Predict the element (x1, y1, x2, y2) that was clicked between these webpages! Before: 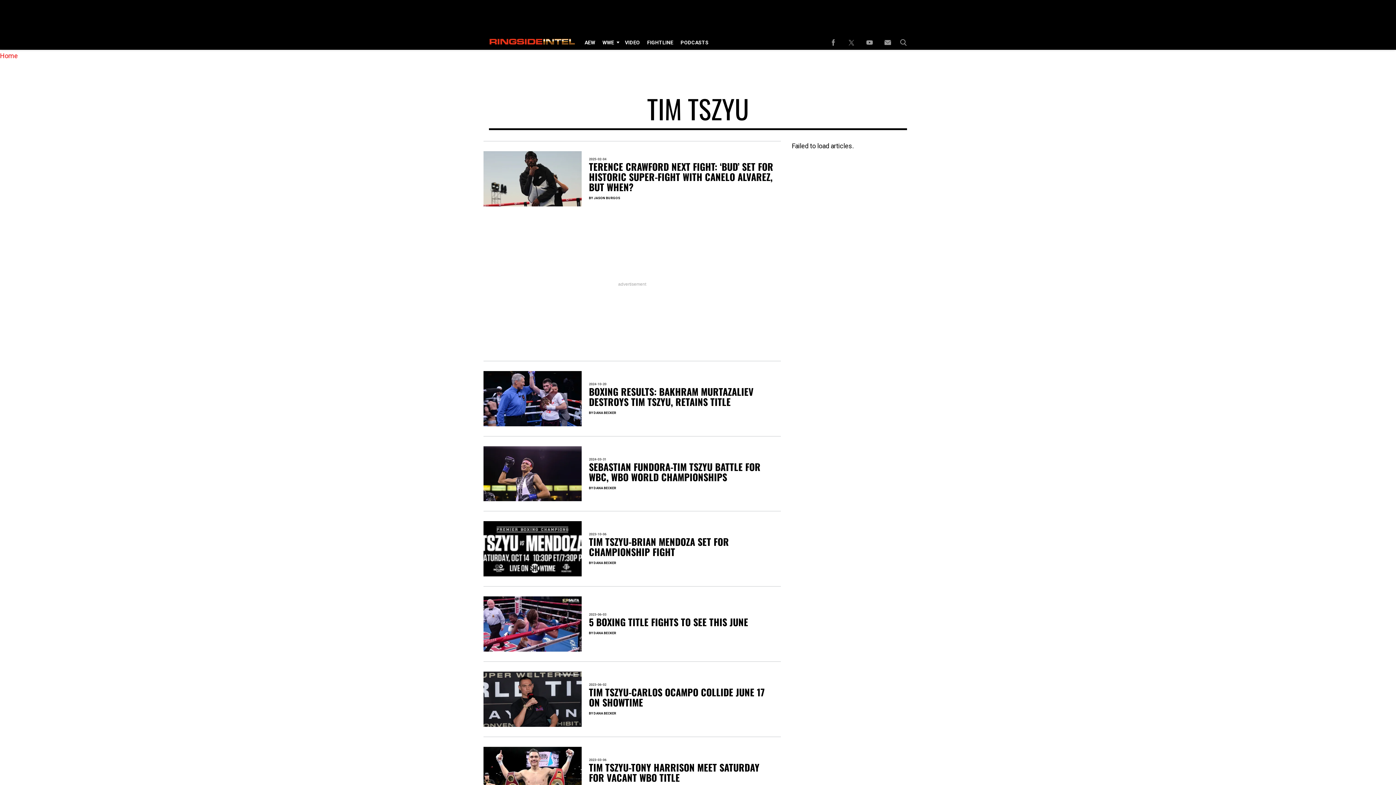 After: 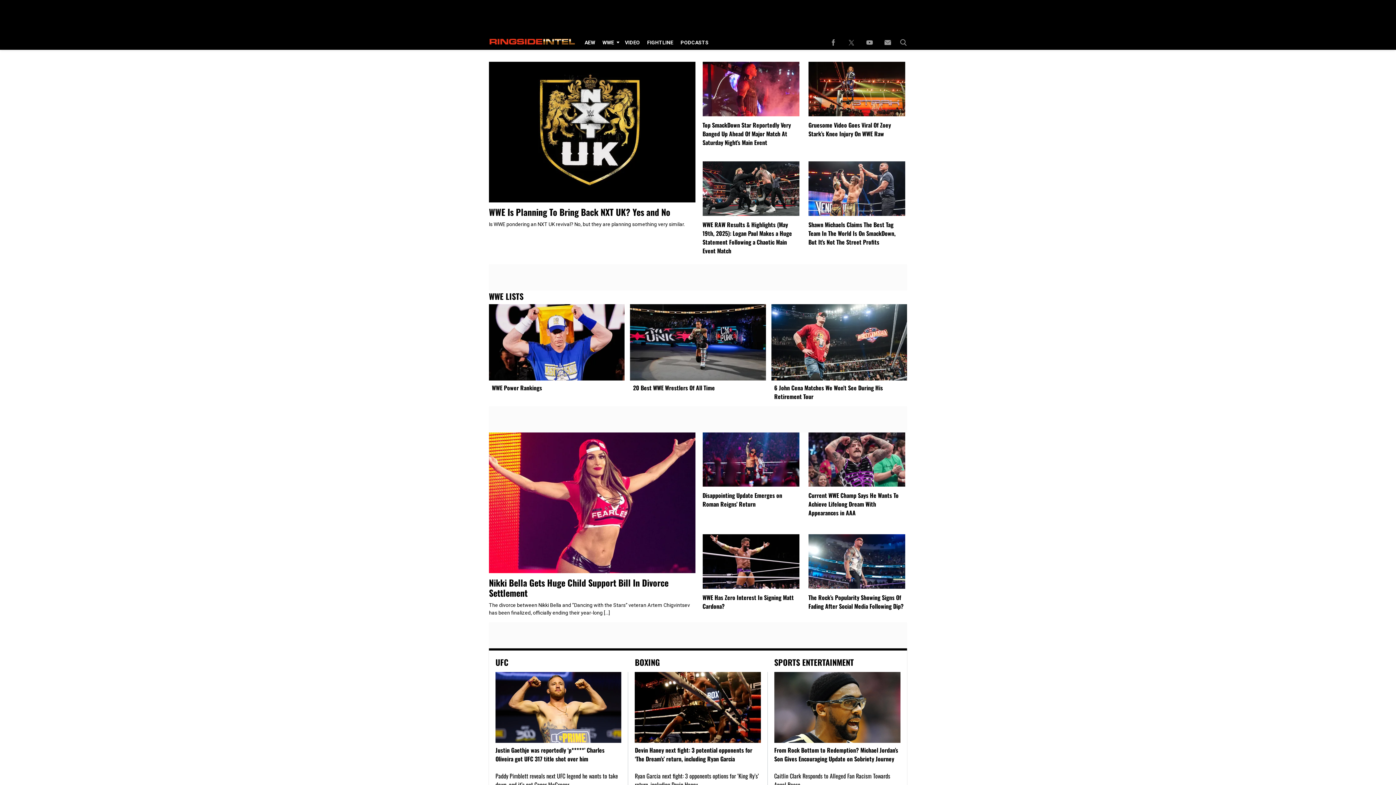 Action: bbox: (489, 37, 575, 46)